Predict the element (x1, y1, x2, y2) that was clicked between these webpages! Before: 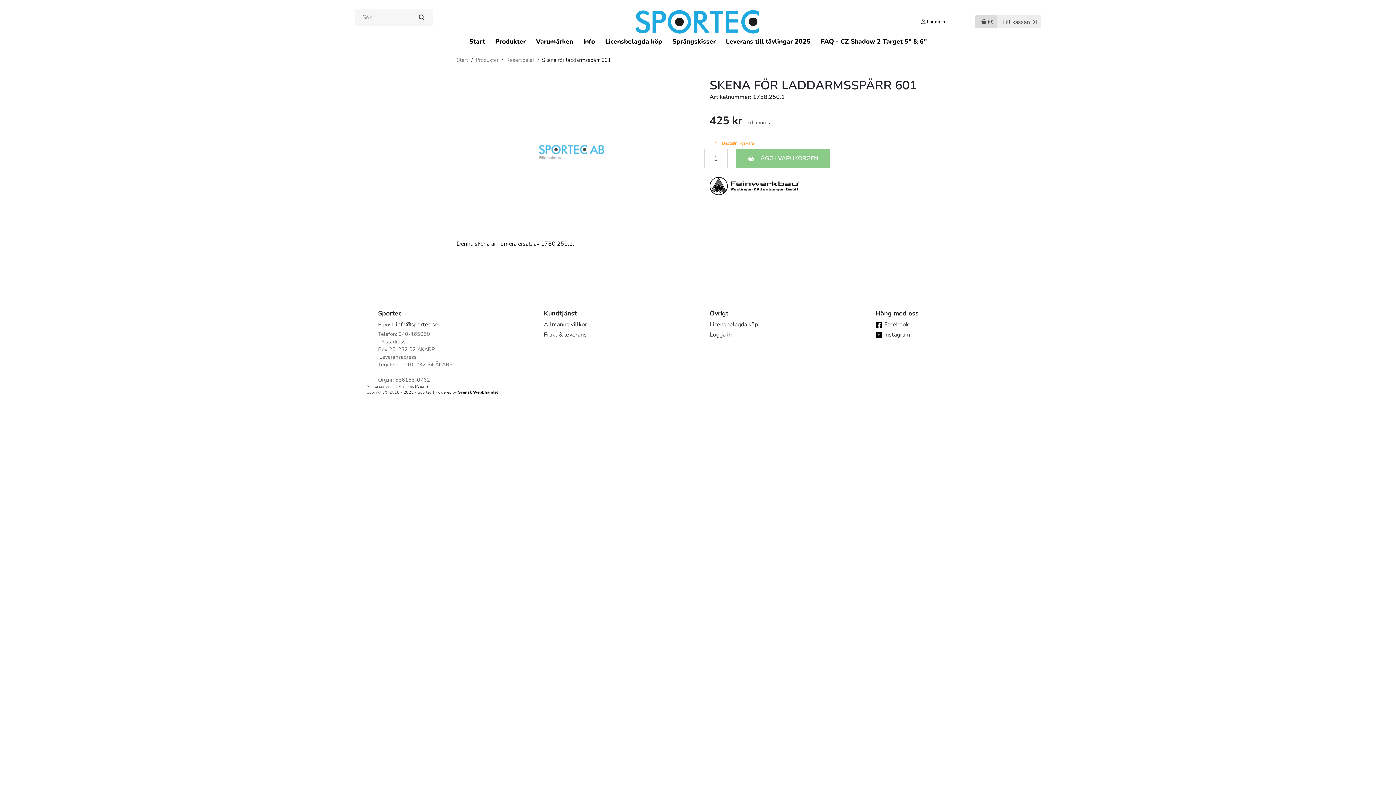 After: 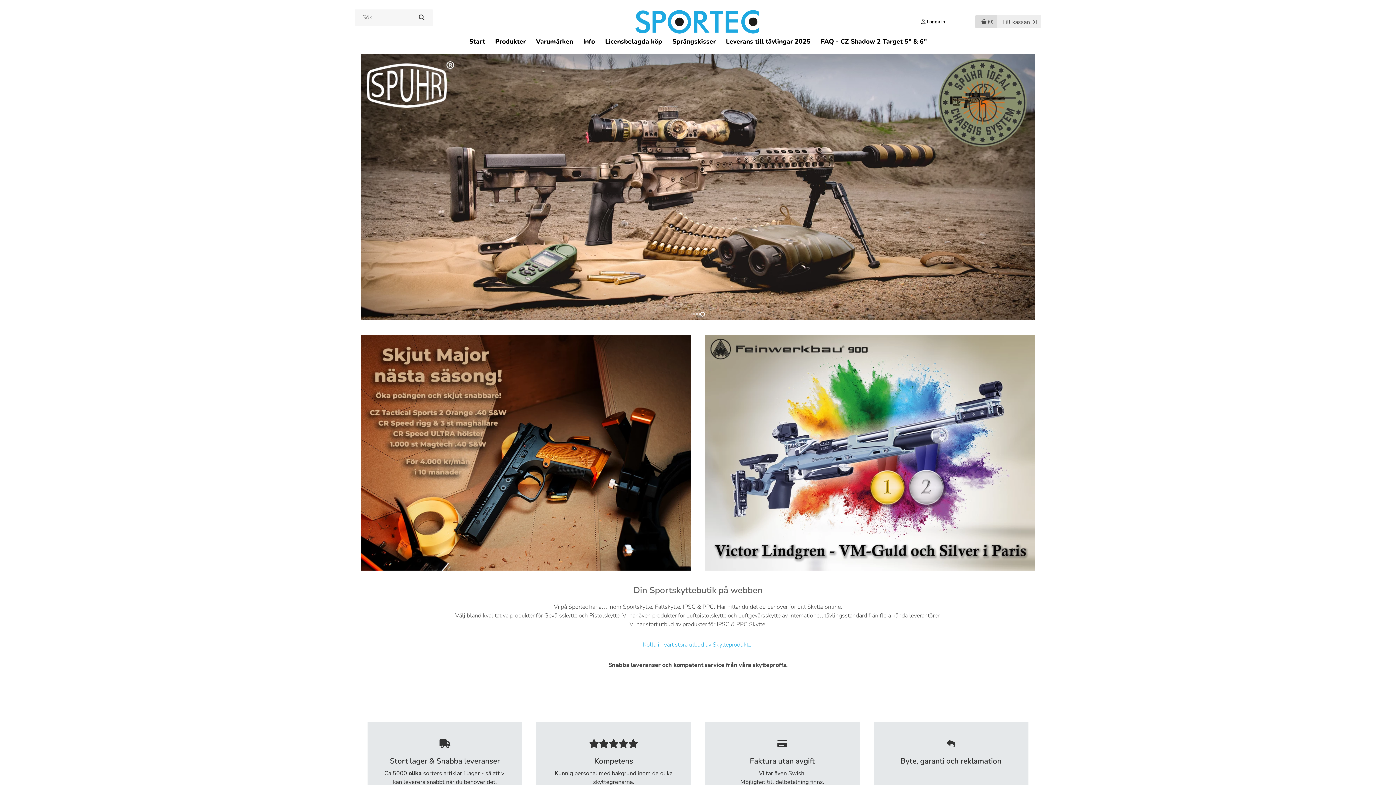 Action: label: Start bbox: (456, 56, 468, 64)